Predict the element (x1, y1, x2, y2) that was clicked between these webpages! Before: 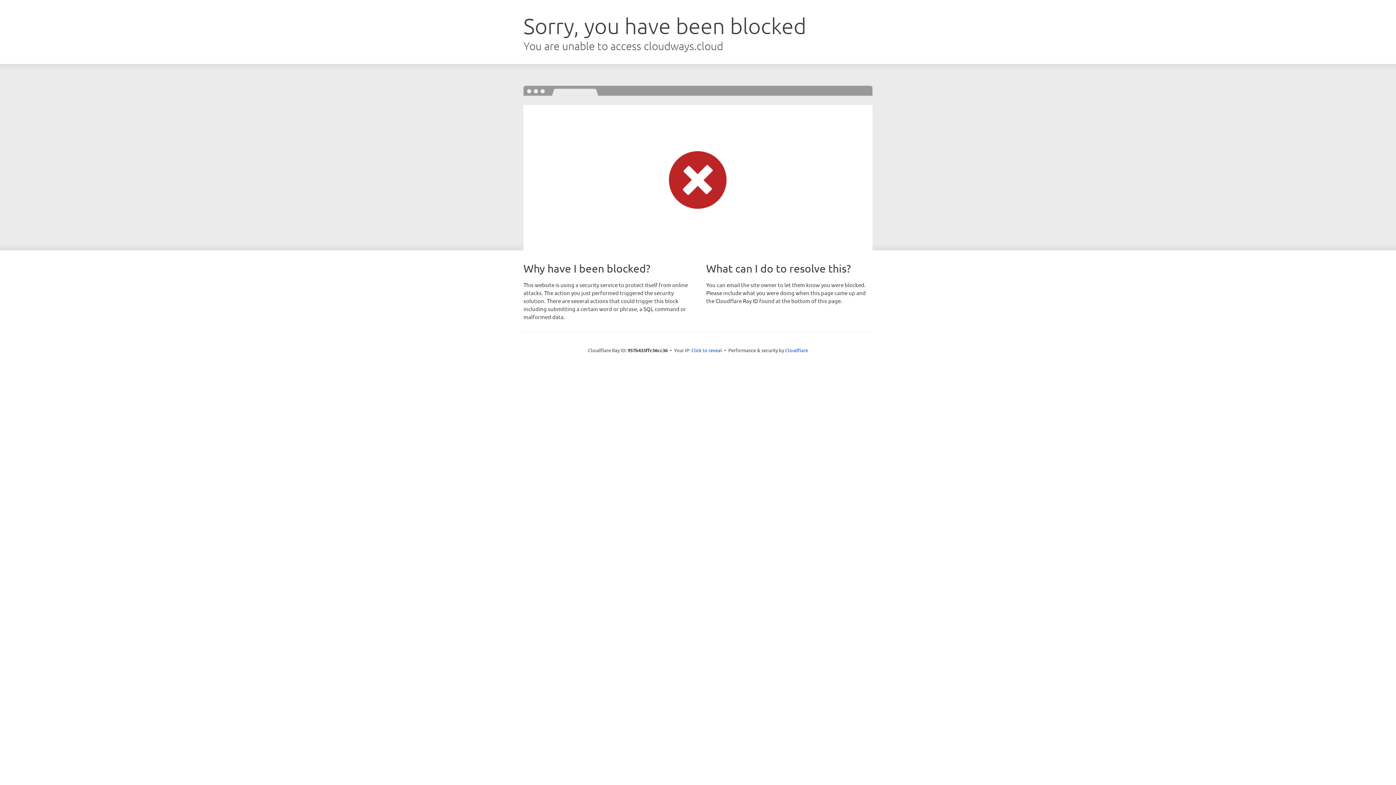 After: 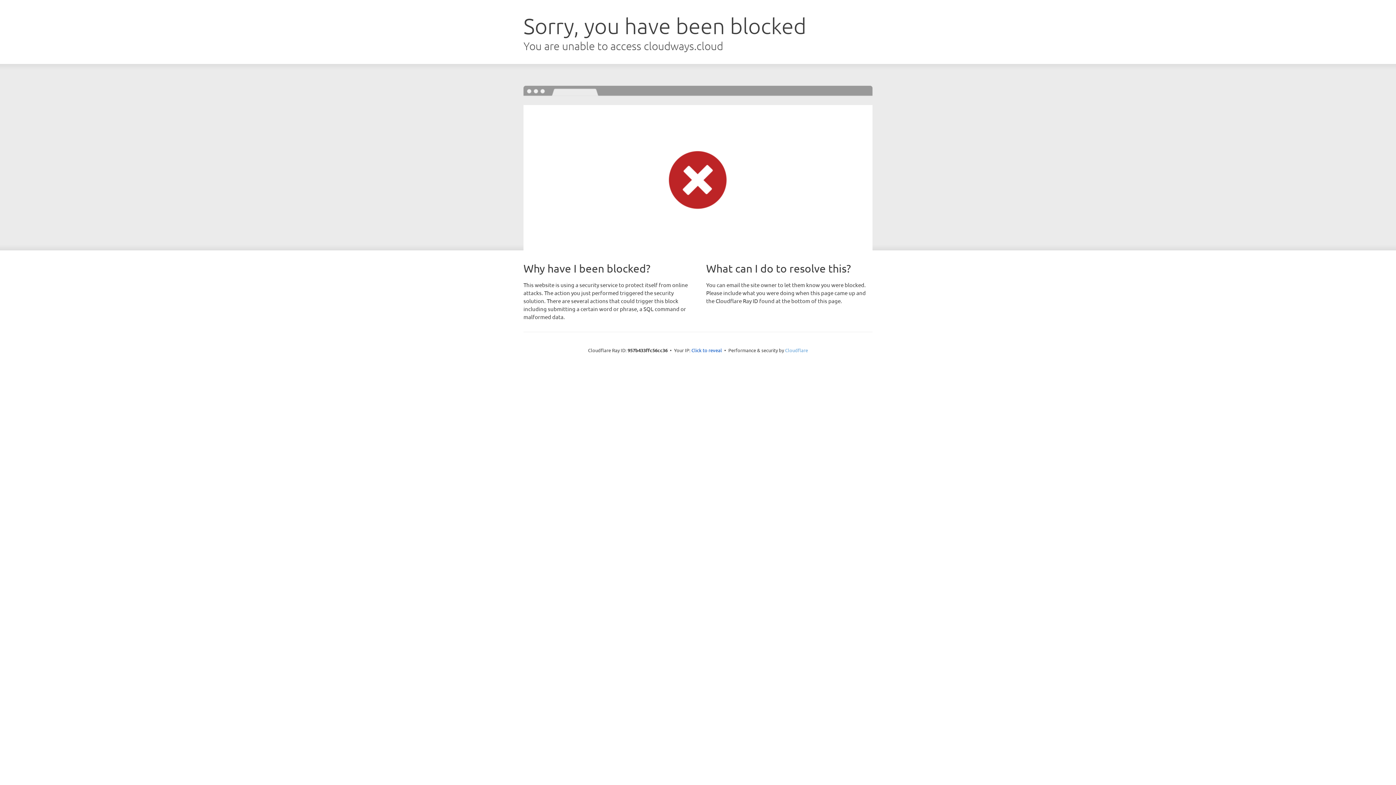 Action: label: Cloudflare bbox: (785, 347, 808, 353)